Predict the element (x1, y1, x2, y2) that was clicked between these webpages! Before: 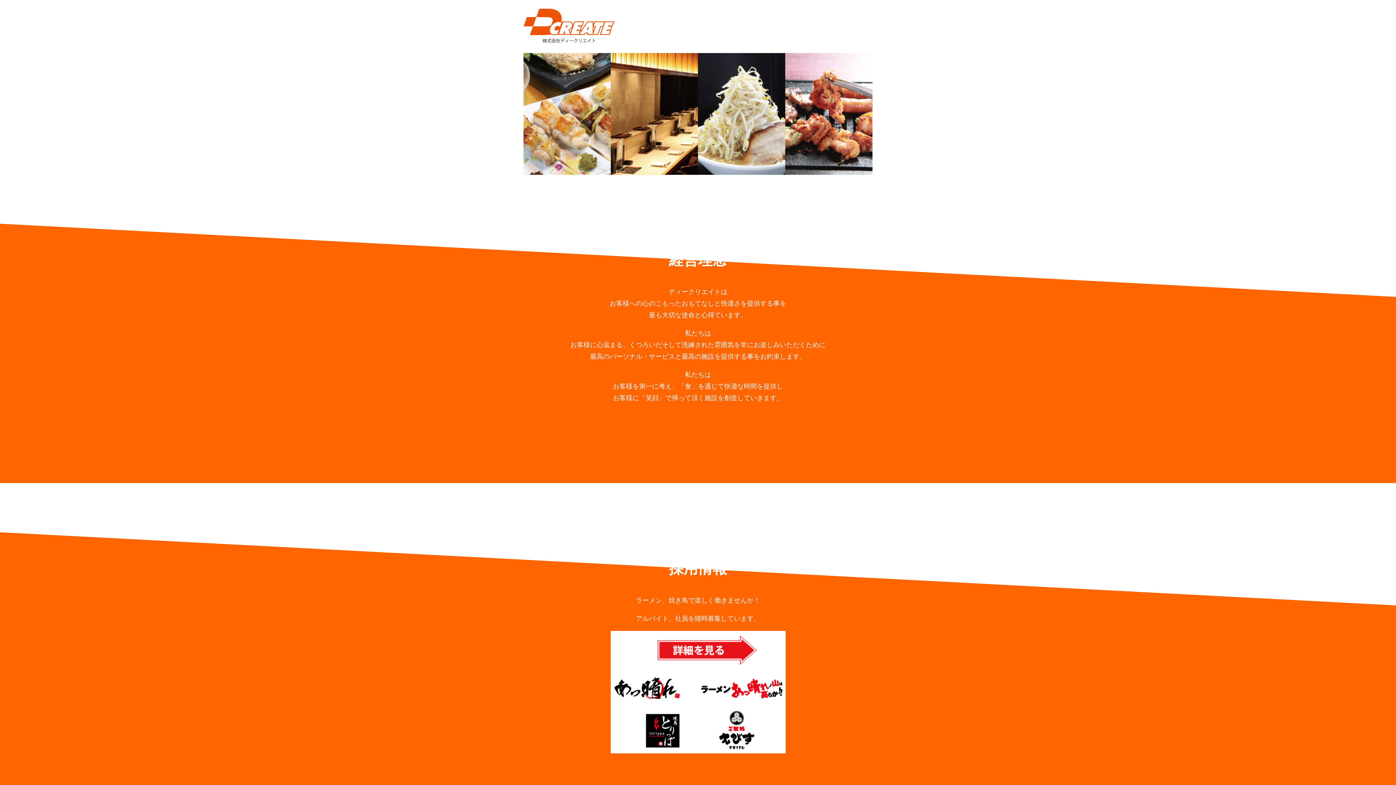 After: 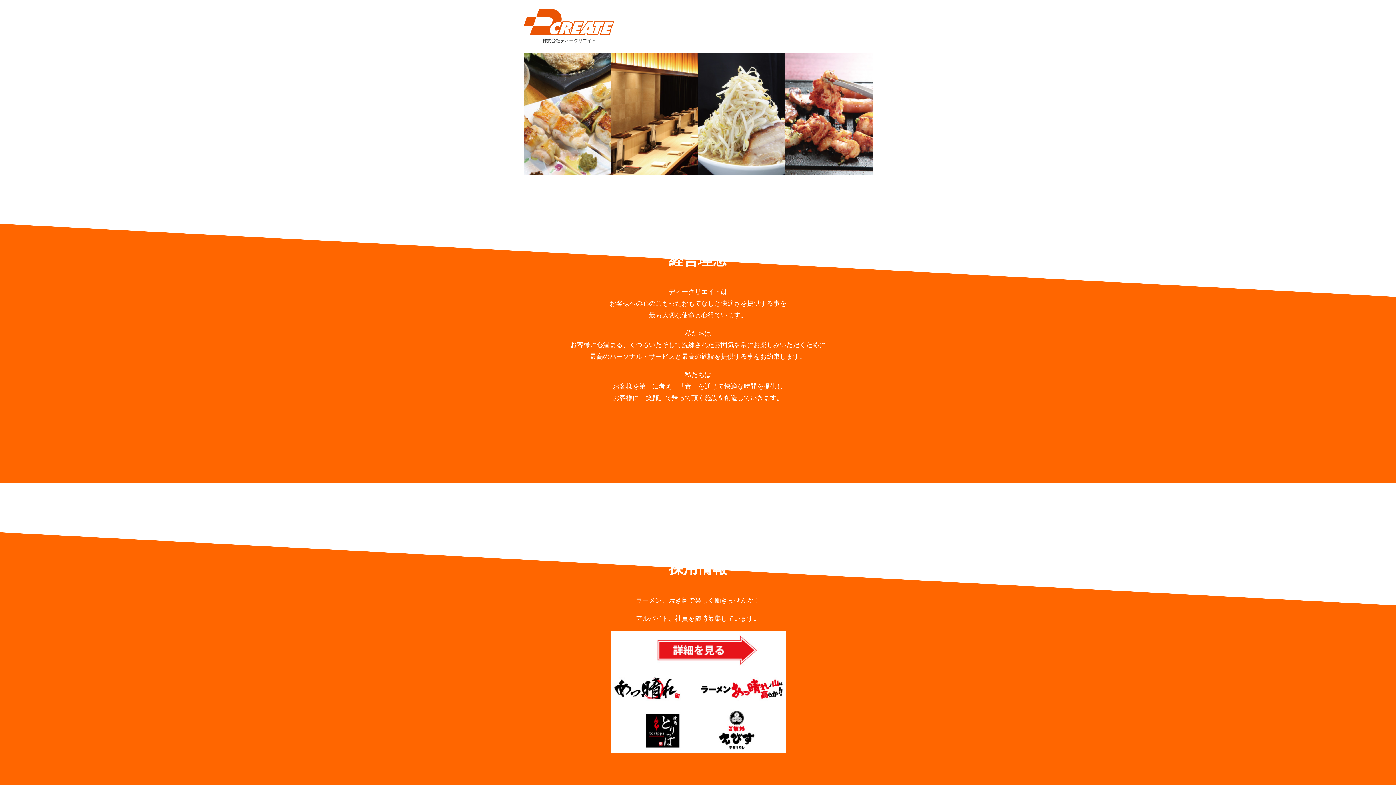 Action: bbox: (610, 747, 785, 755)